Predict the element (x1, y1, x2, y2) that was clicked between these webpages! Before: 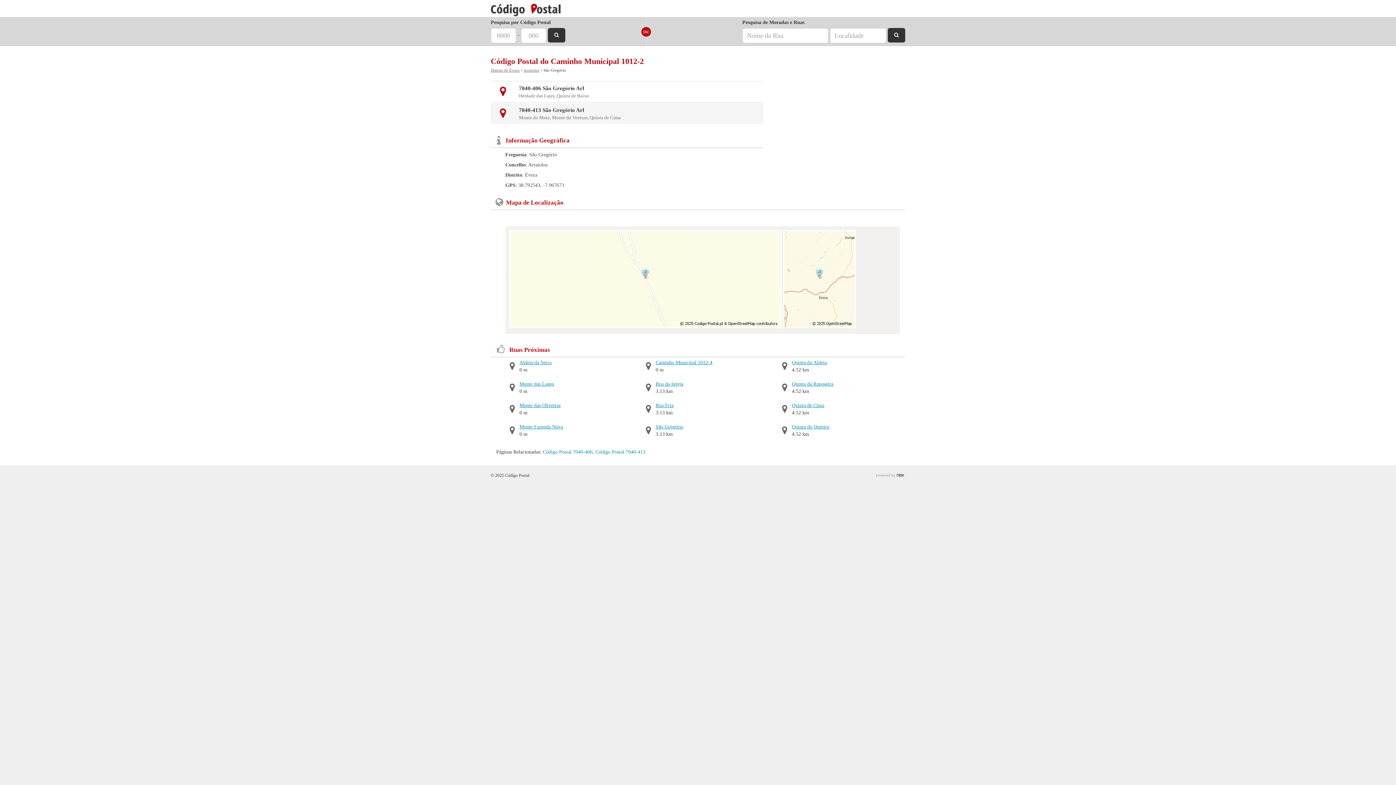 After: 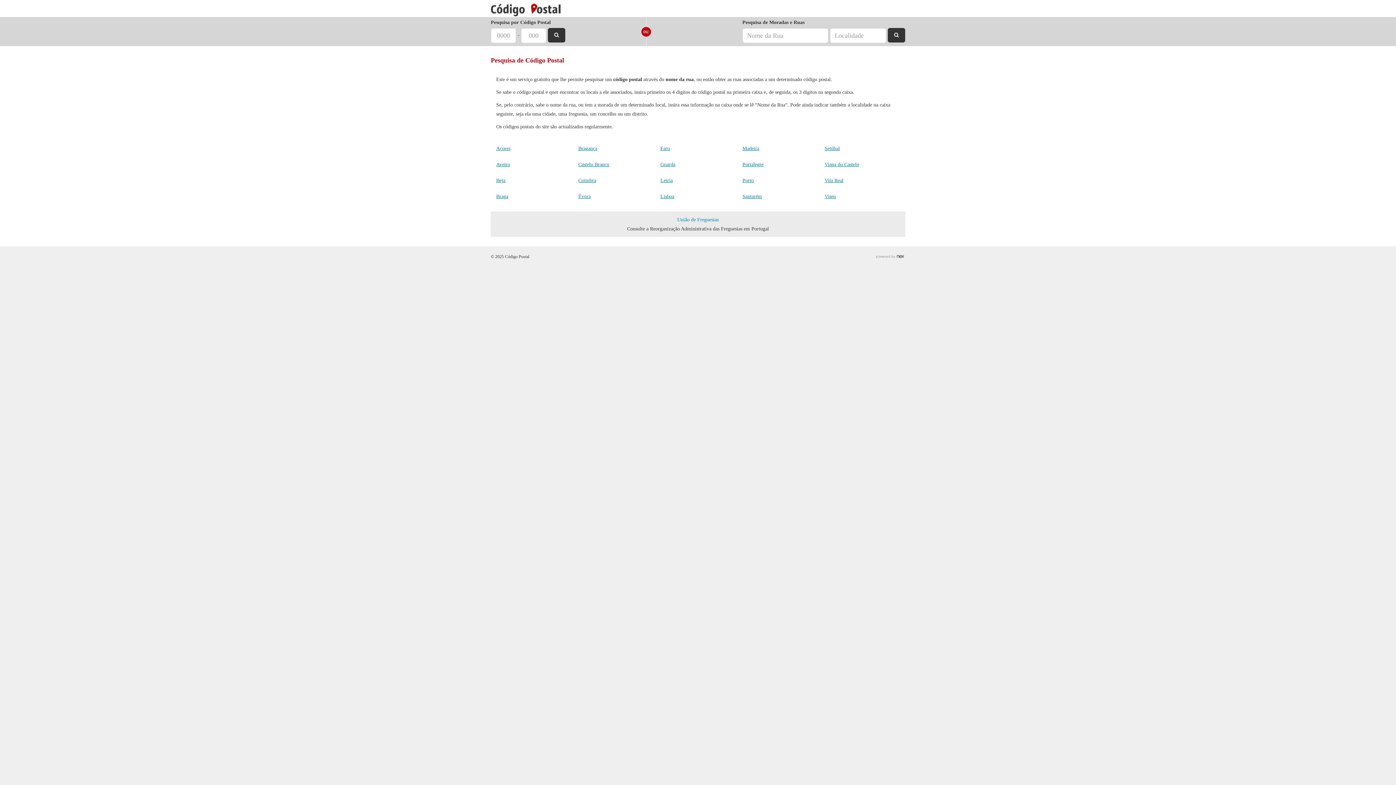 Action: bbox: (548, 28, 565, 42)